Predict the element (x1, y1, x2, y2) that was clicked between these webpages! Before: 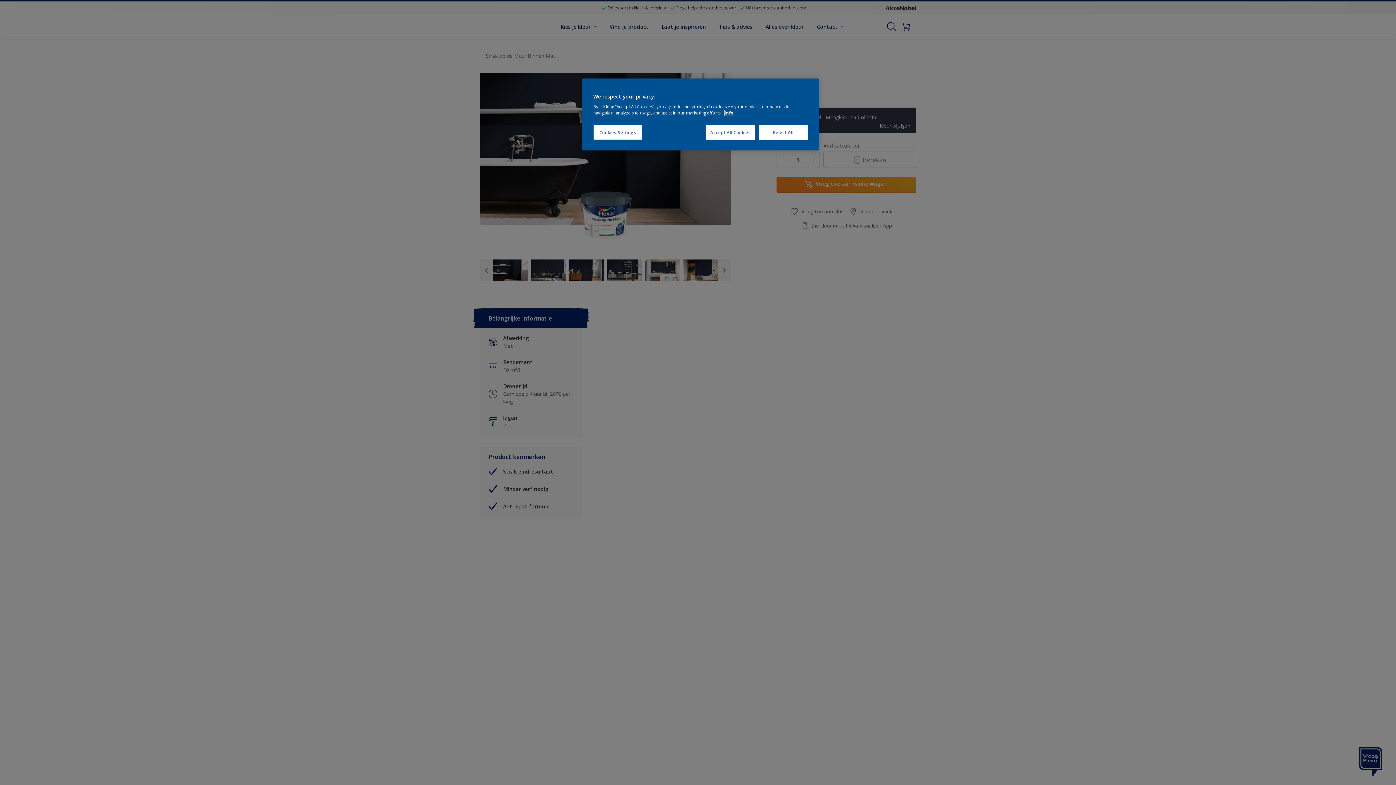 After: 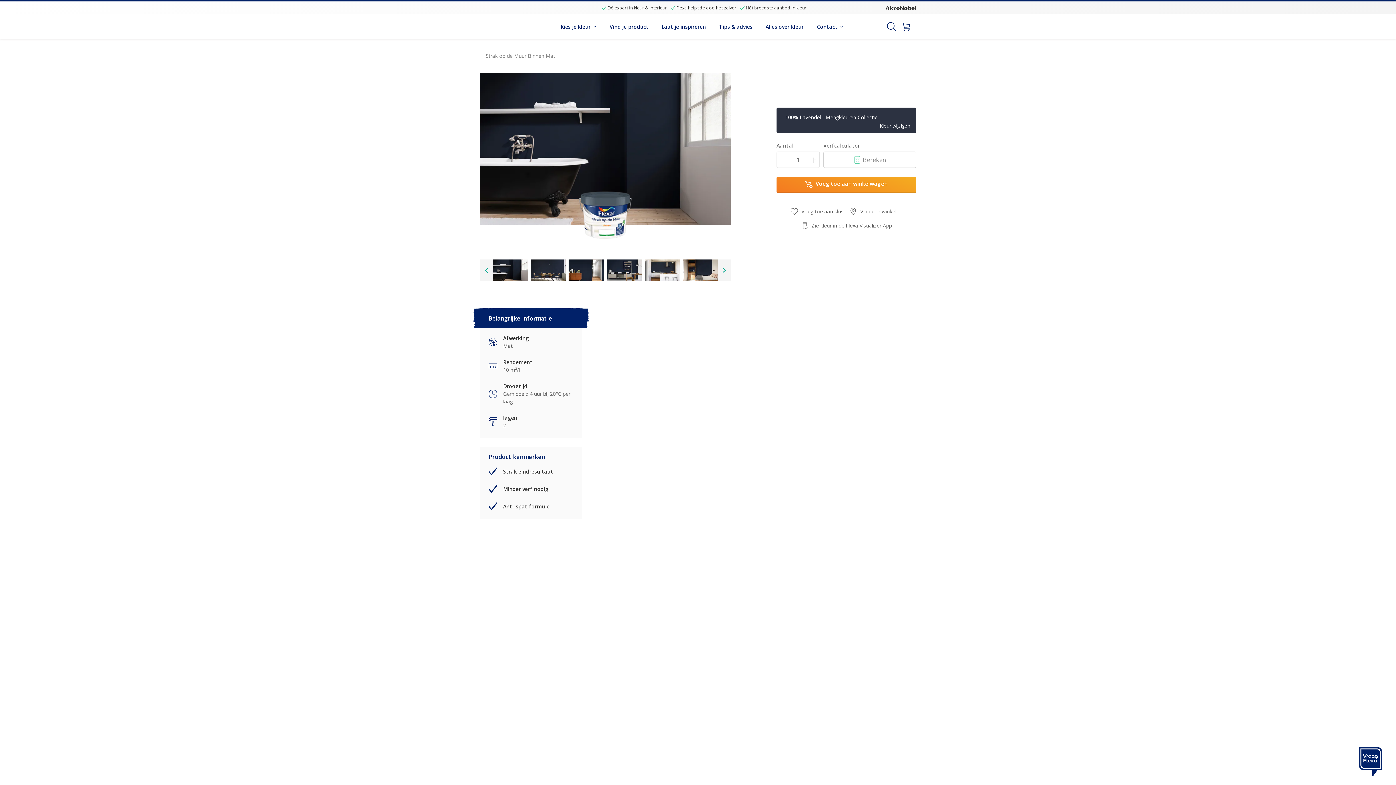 Action: bbox: (706, 125, 755, 140) label: Accept All Cookies